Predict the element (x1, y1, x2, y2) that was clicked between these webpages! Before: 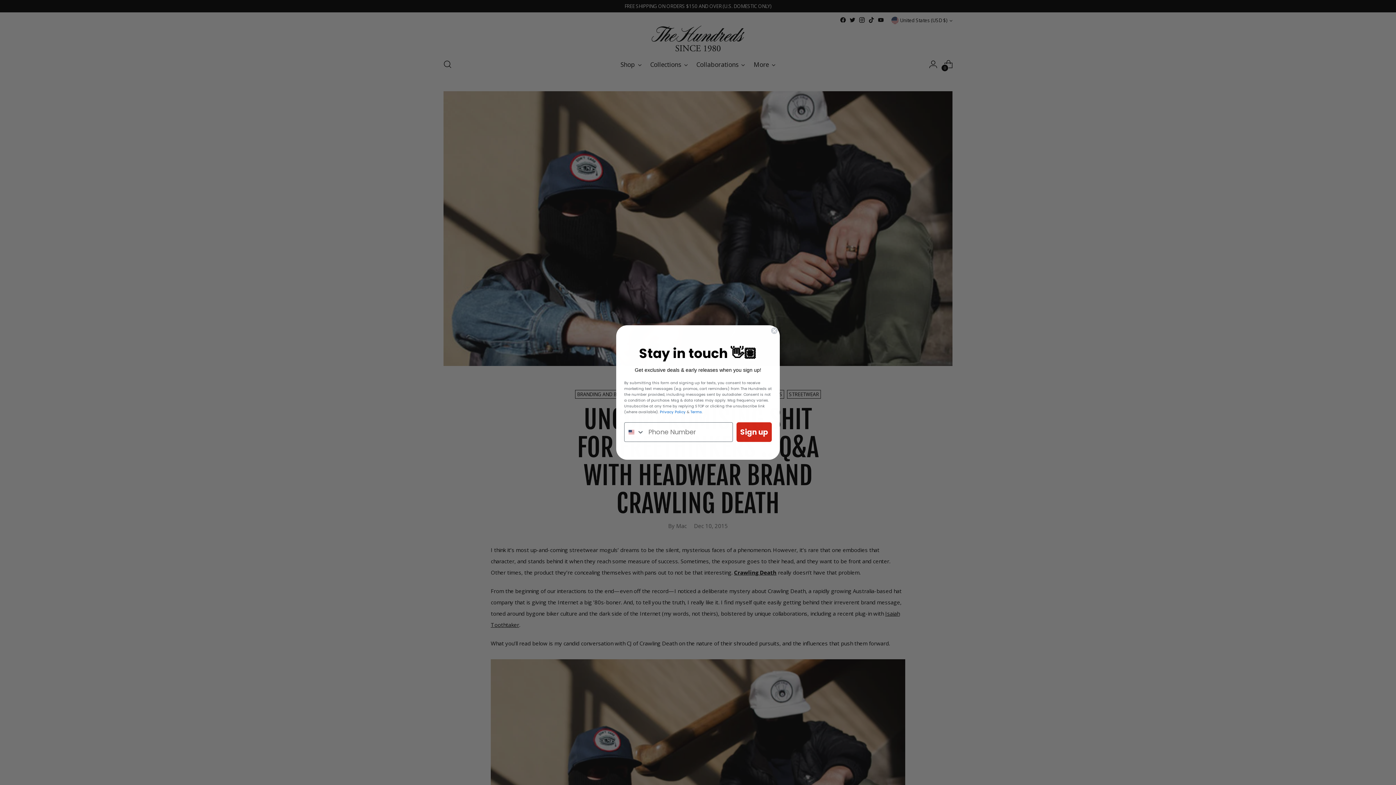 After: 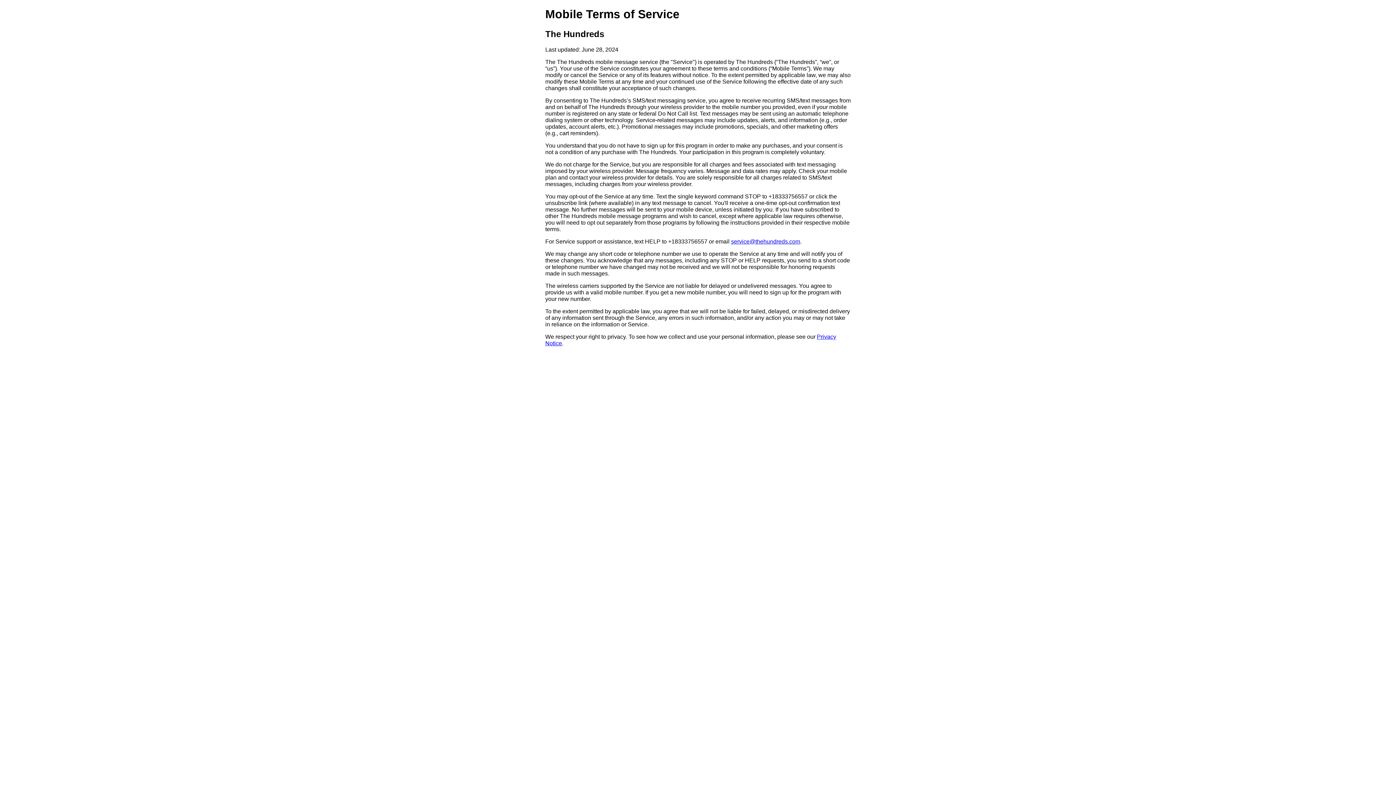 Action: label: Terms bbox: (734, 414, 744, 418)